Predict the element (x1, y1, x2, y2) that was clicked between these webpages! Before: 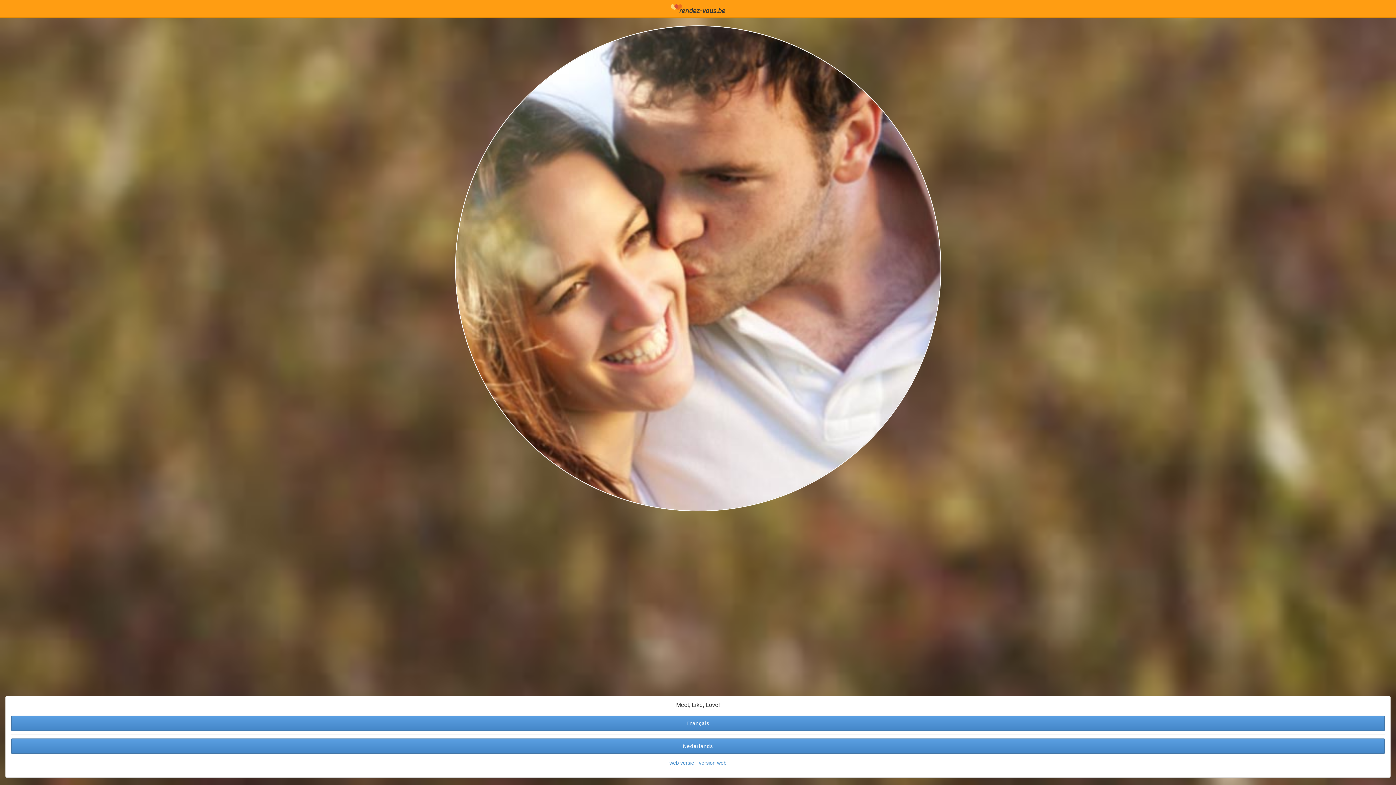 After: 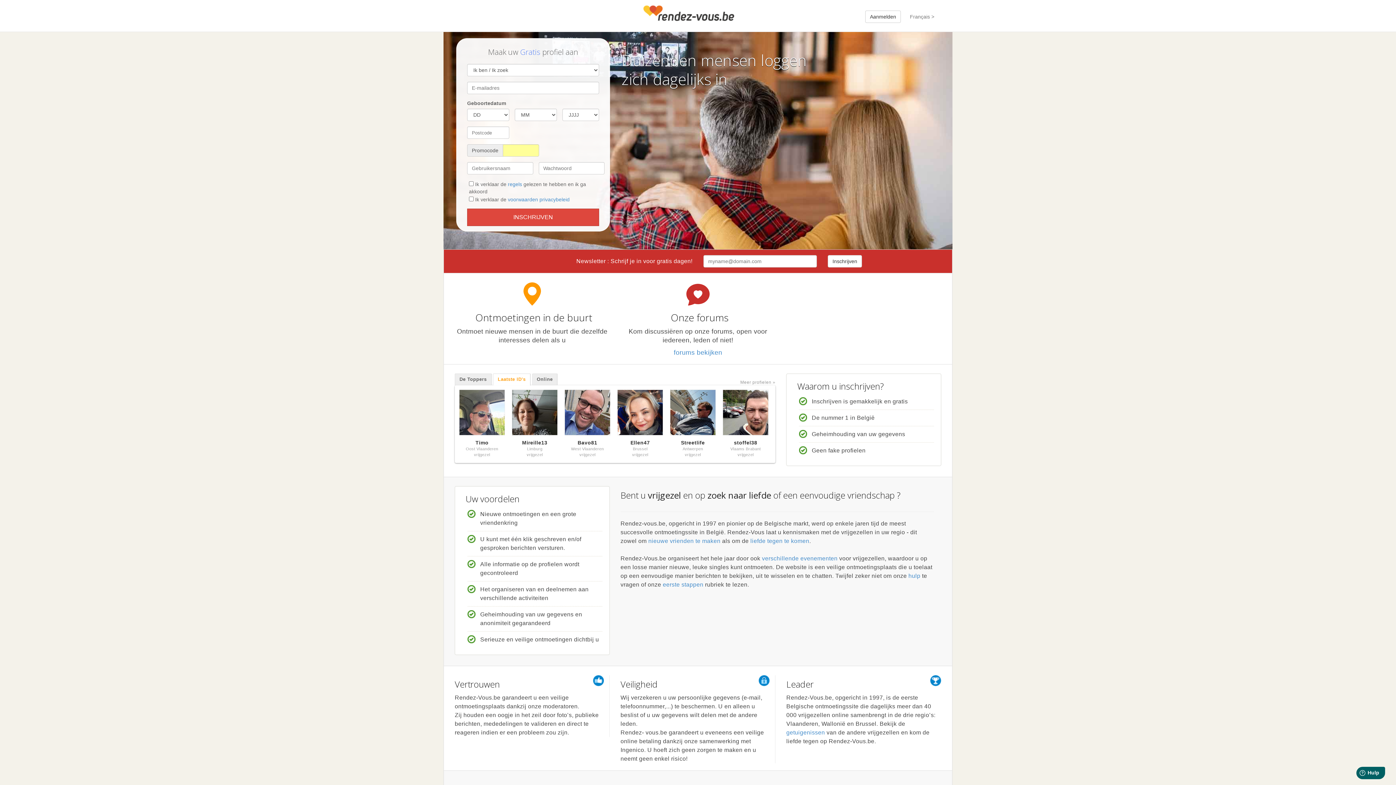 Action: bbox: (669, 760, 694, 766) label: web versie